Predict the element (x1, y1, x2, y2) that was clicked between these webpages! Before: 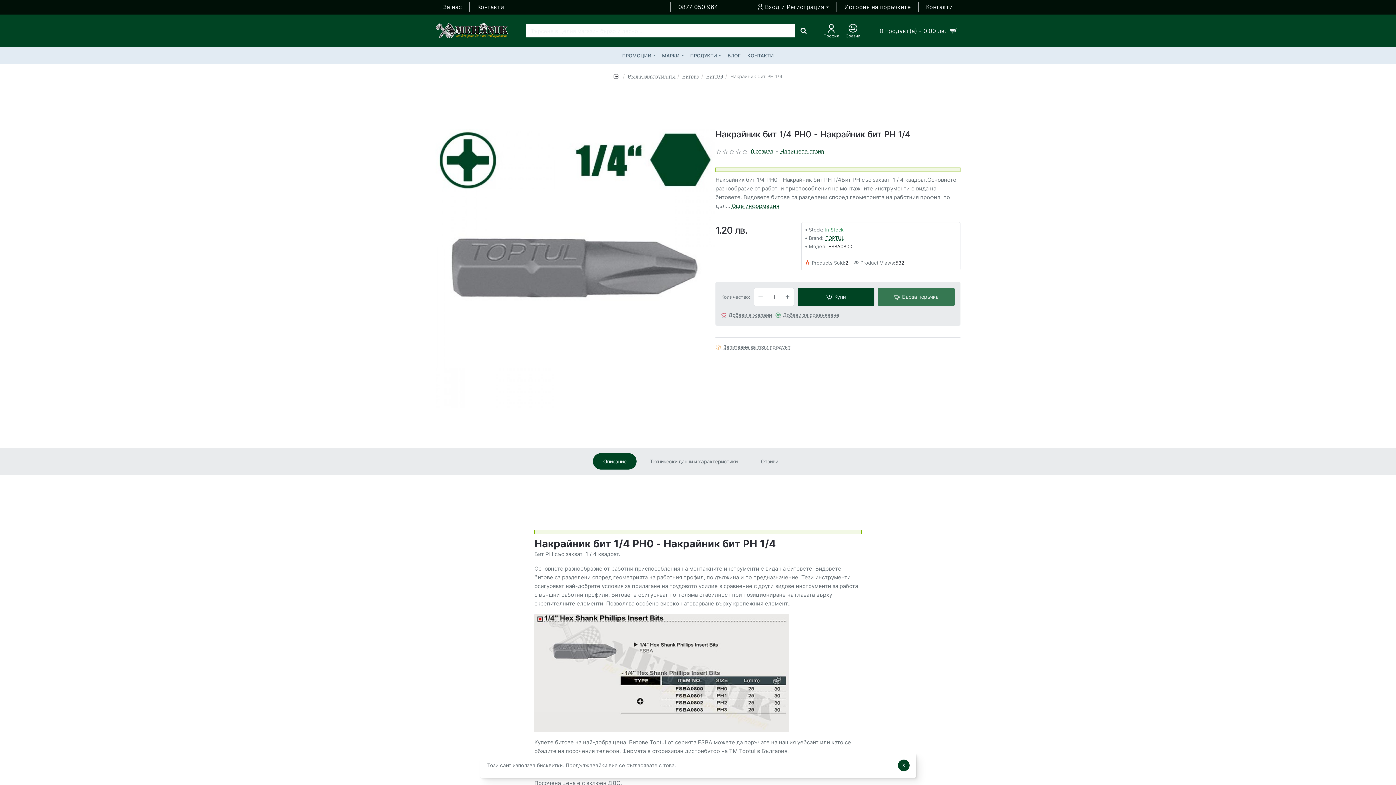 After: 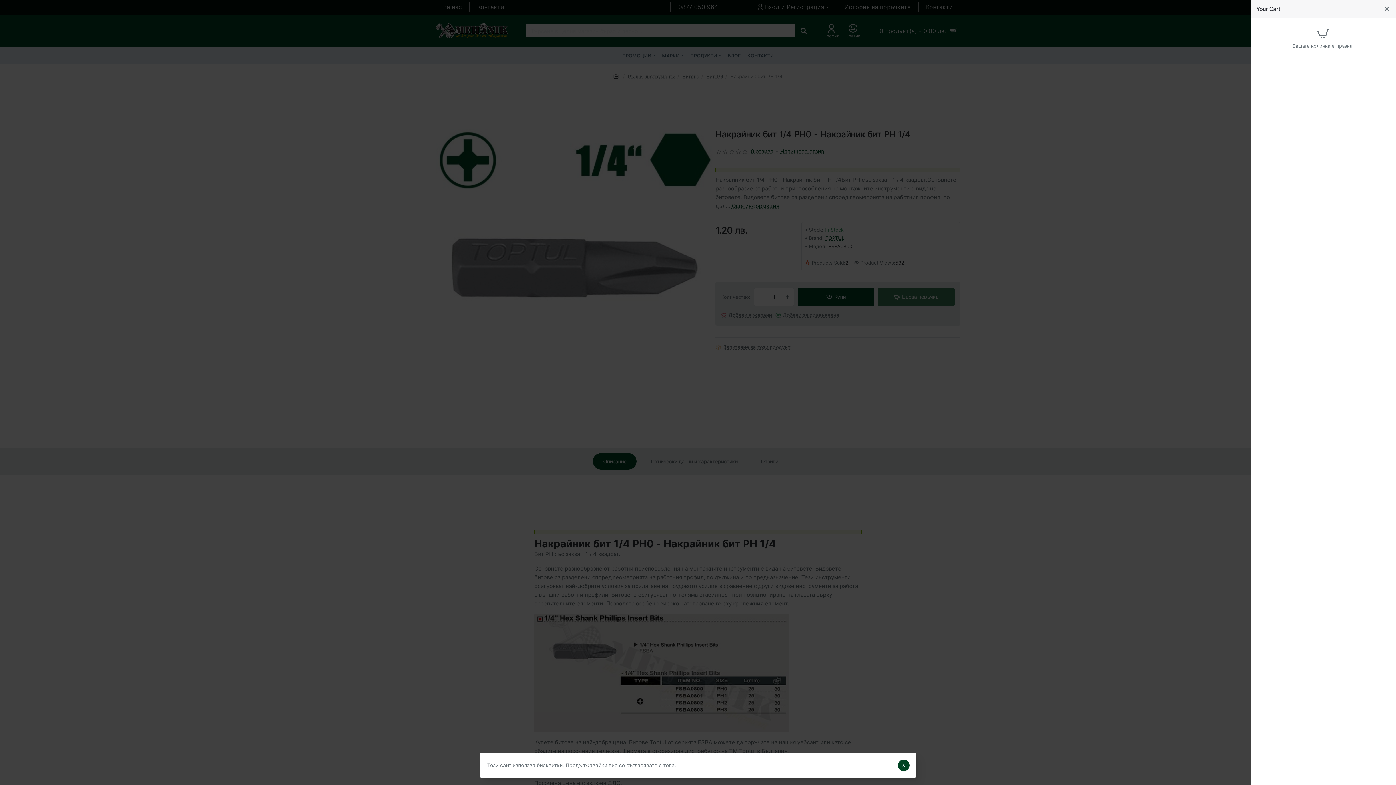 Action: label: 0 продукт(а) - 0.00 лв. bbox: (871, 23, 960, 38)